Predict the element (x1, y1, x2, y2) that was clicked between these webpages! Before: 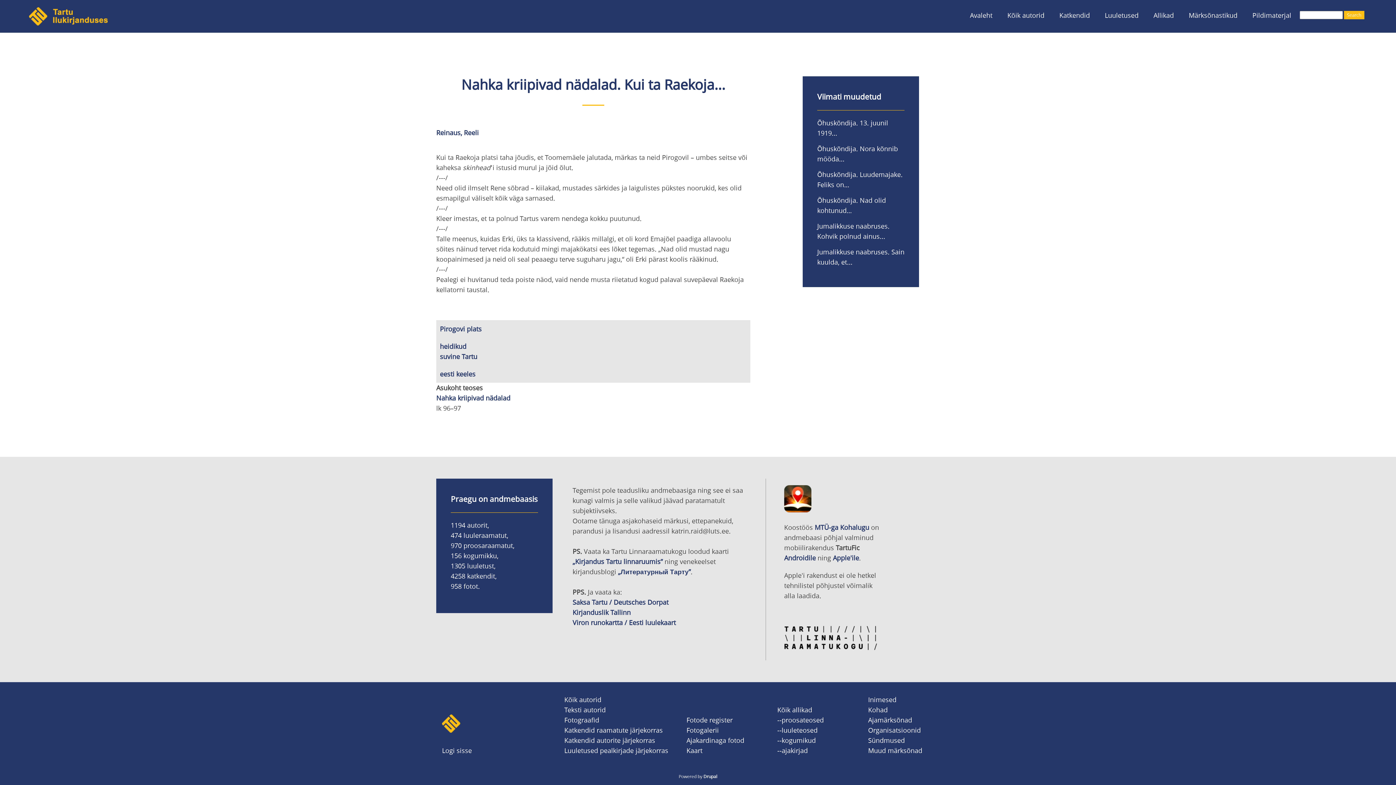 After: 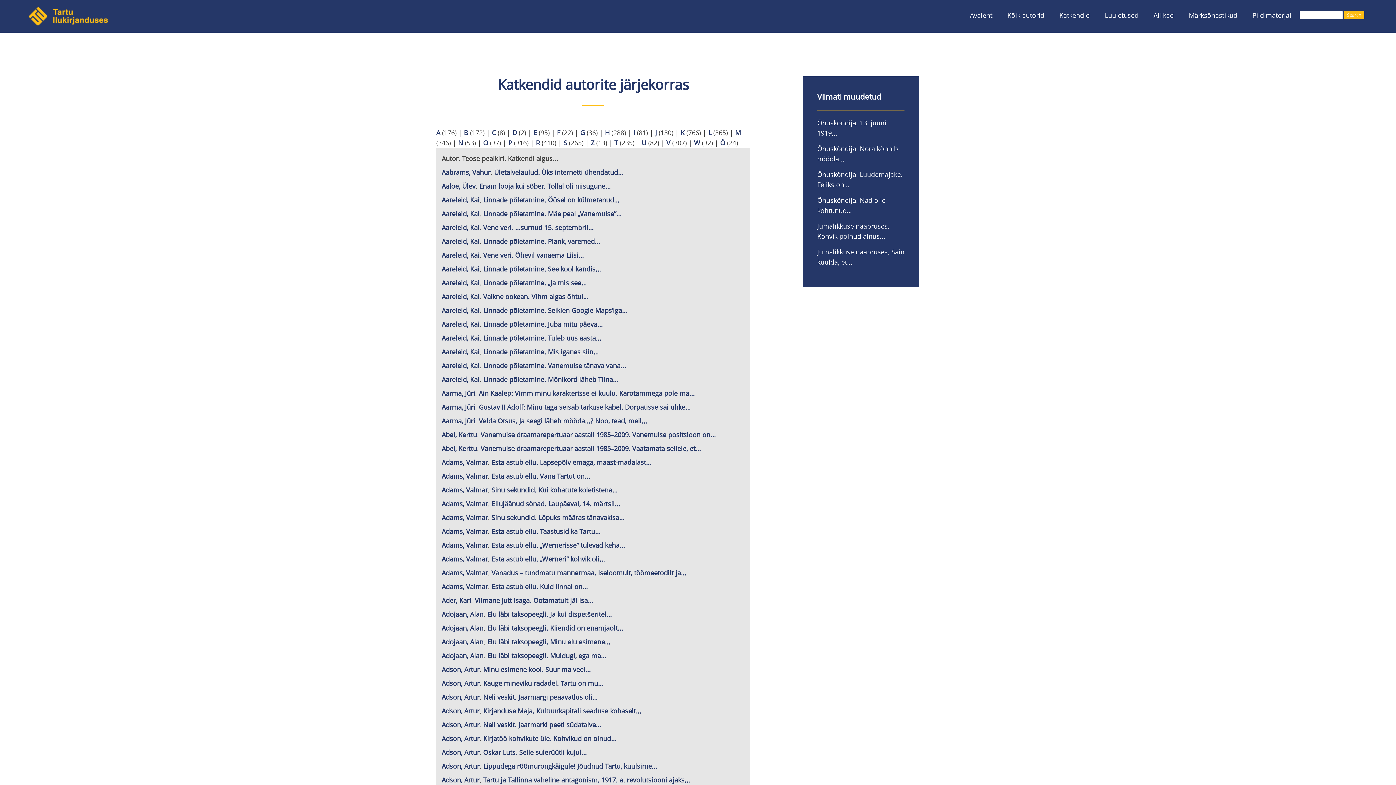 Action: label: Katkendid autorite järjekorras bbox: (564, 736, 655, 745)